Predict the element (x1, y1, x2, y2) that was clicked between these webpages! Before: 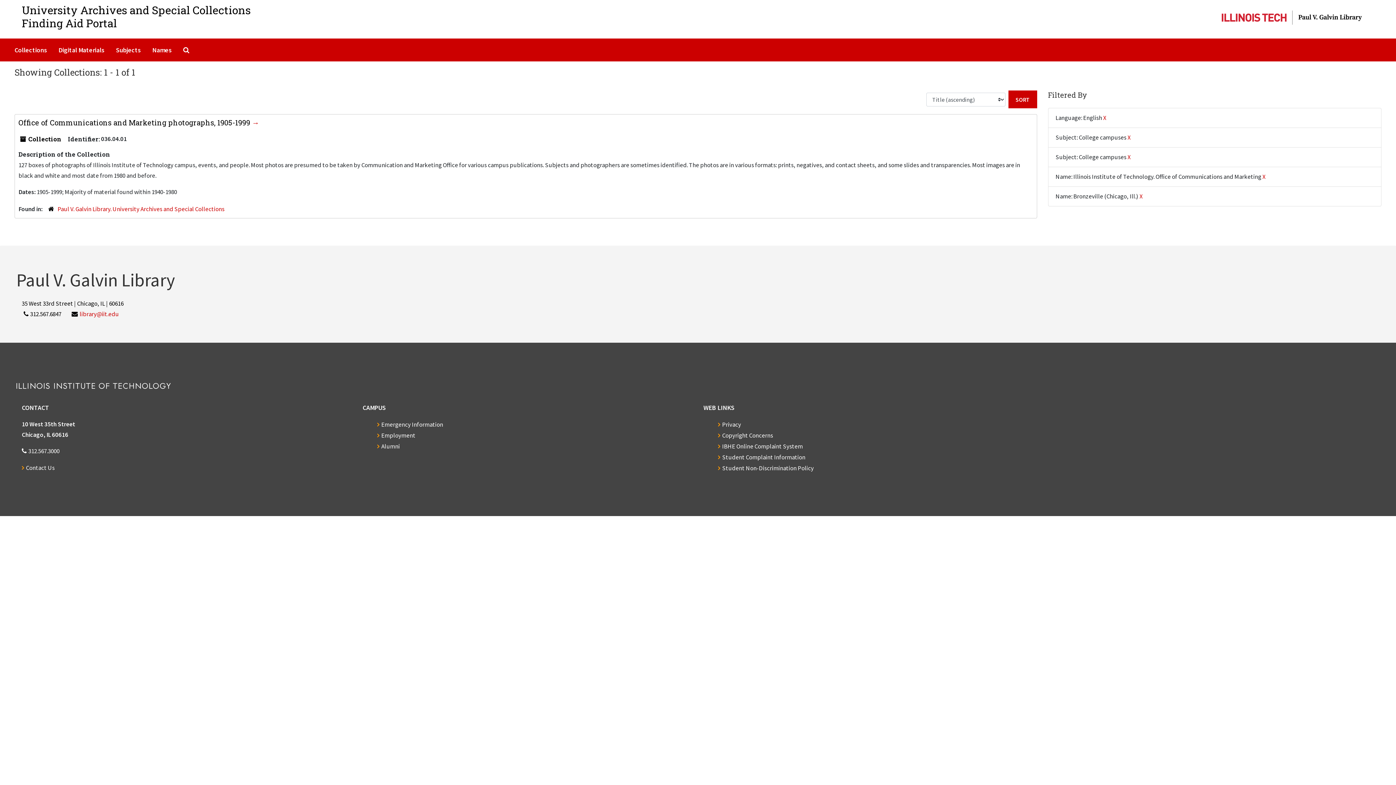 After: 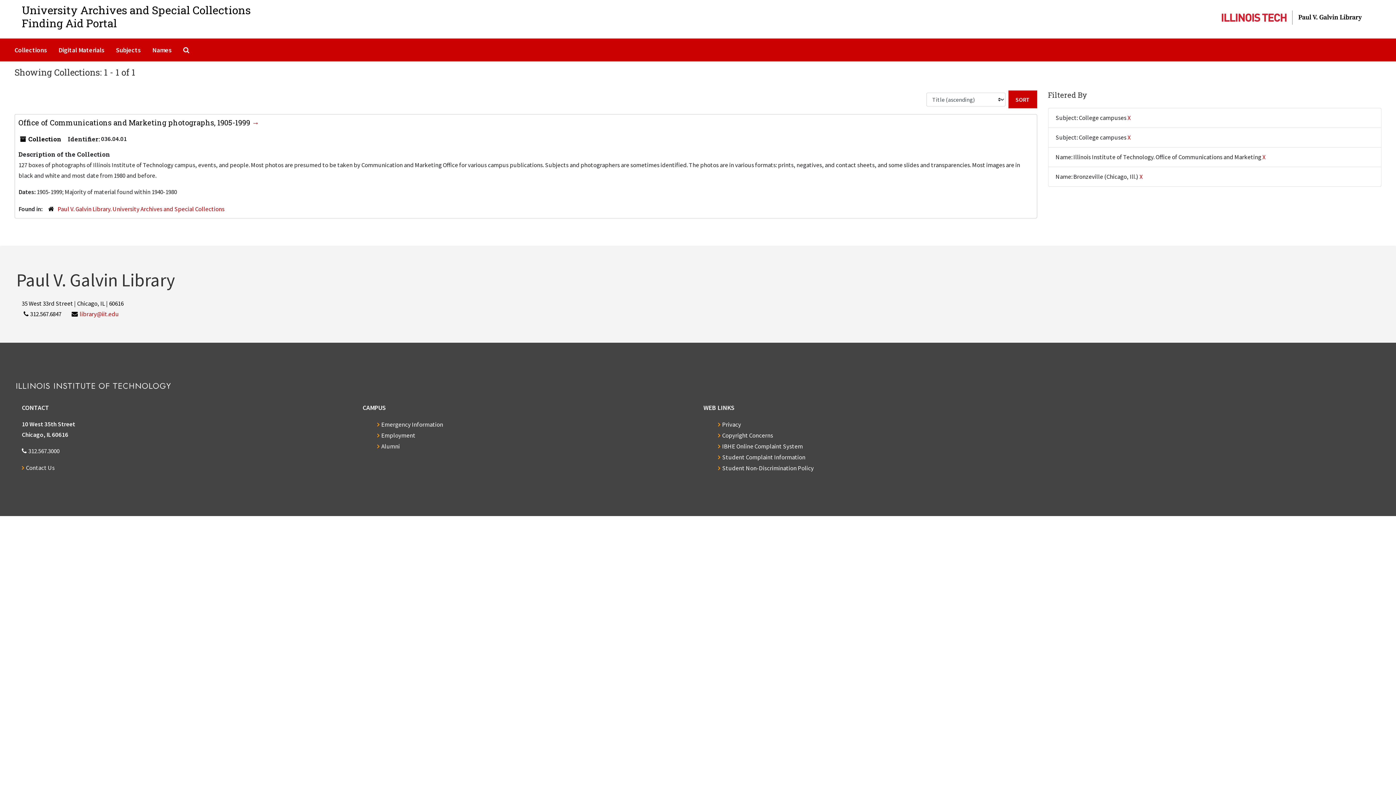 Action: label: X bbox: (1103, 113, 1106, 121)